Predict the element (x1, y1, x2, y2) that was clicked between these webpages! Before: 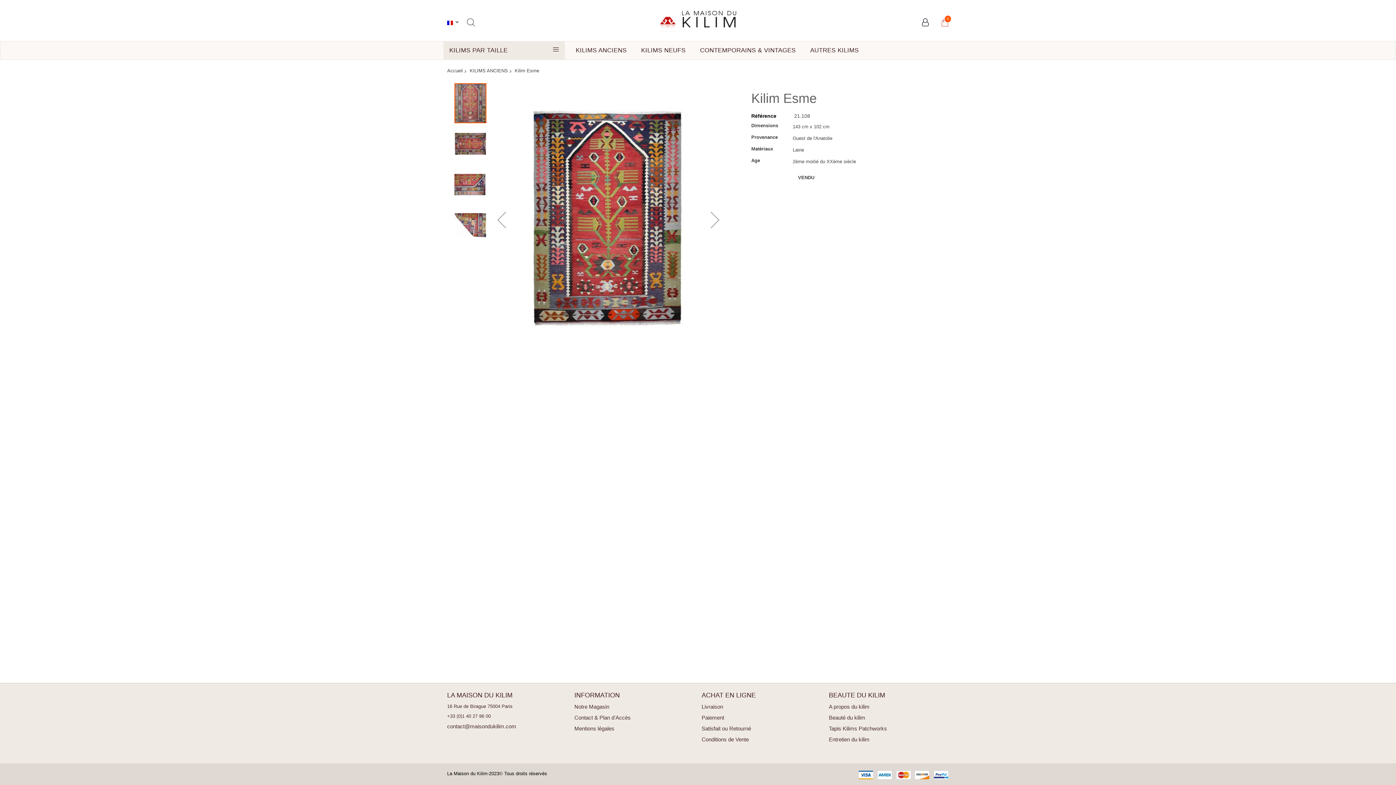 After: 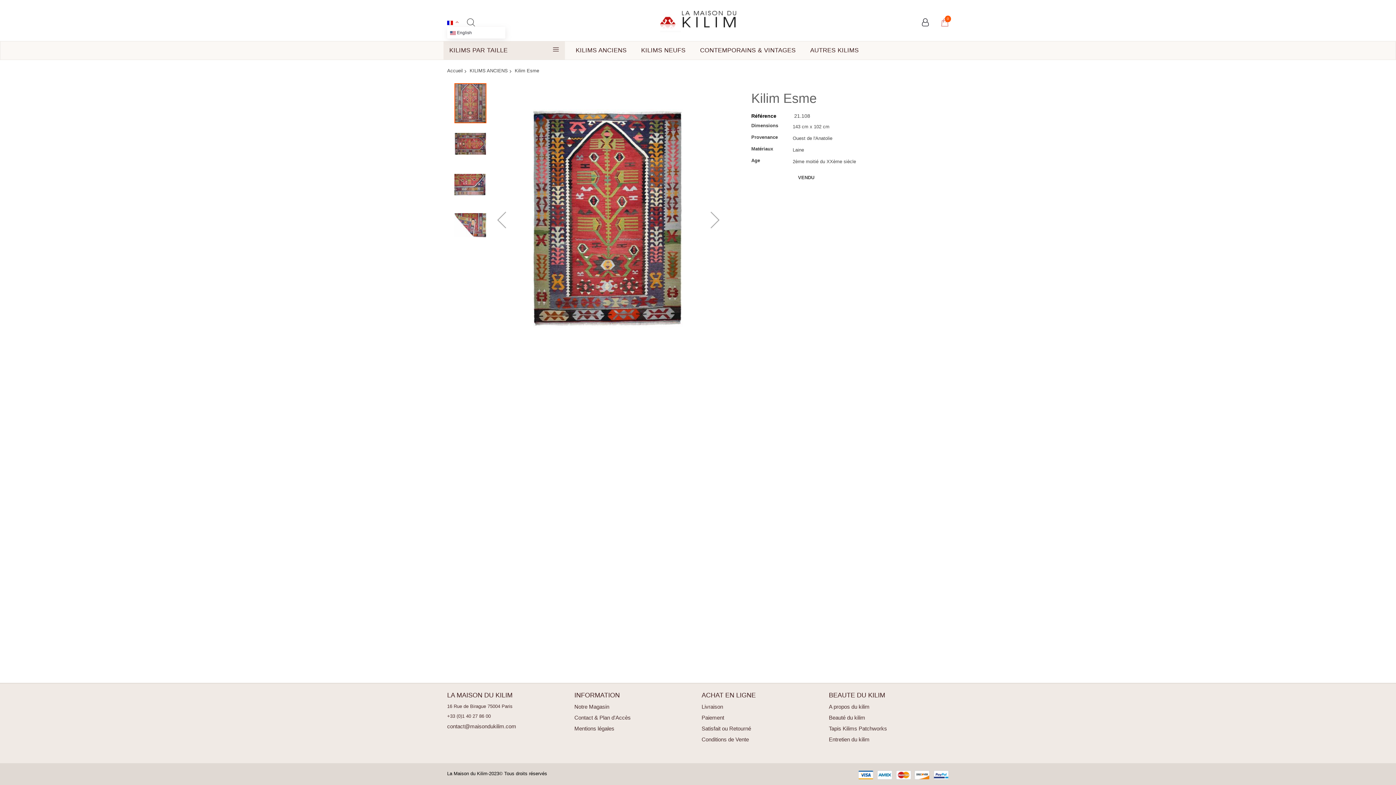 Action: bbox: (447, 19, 454, 25)